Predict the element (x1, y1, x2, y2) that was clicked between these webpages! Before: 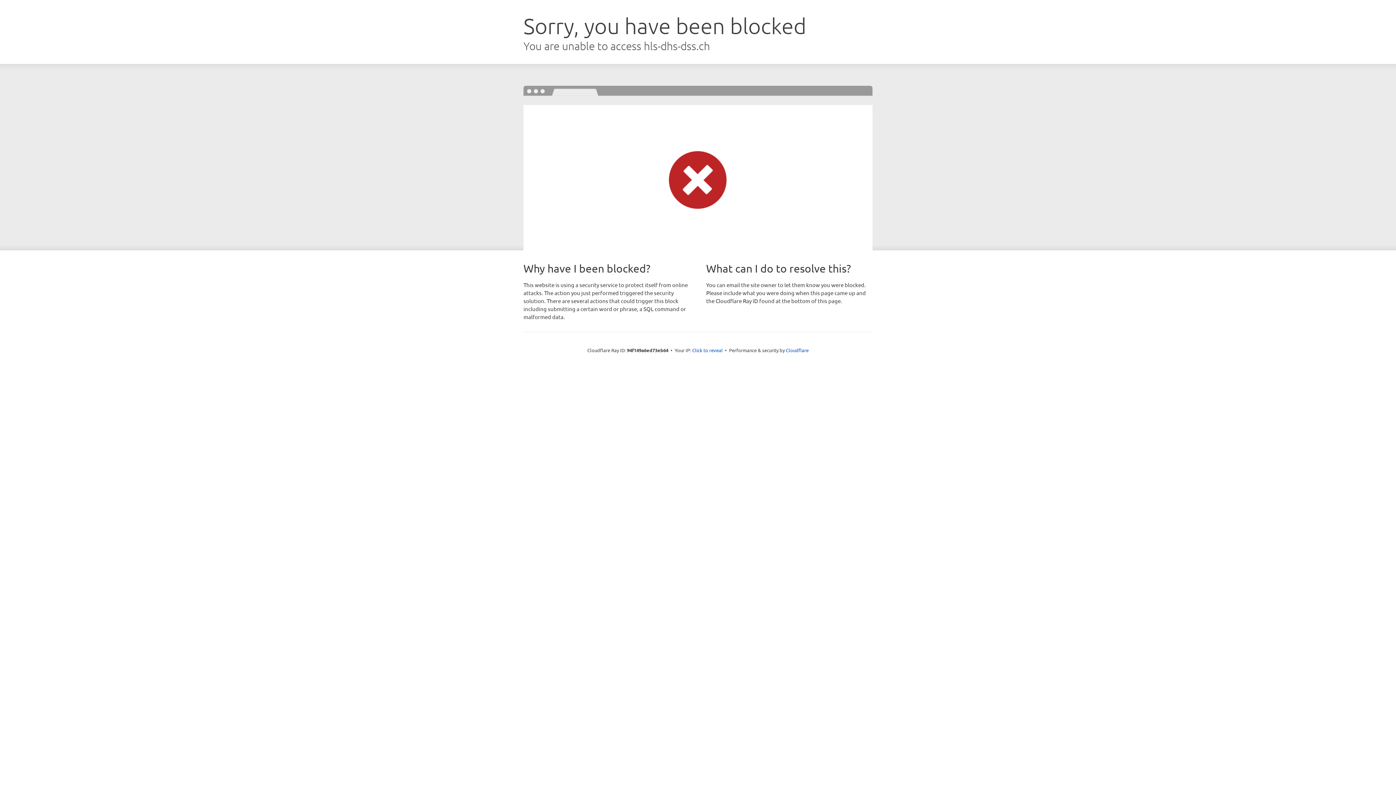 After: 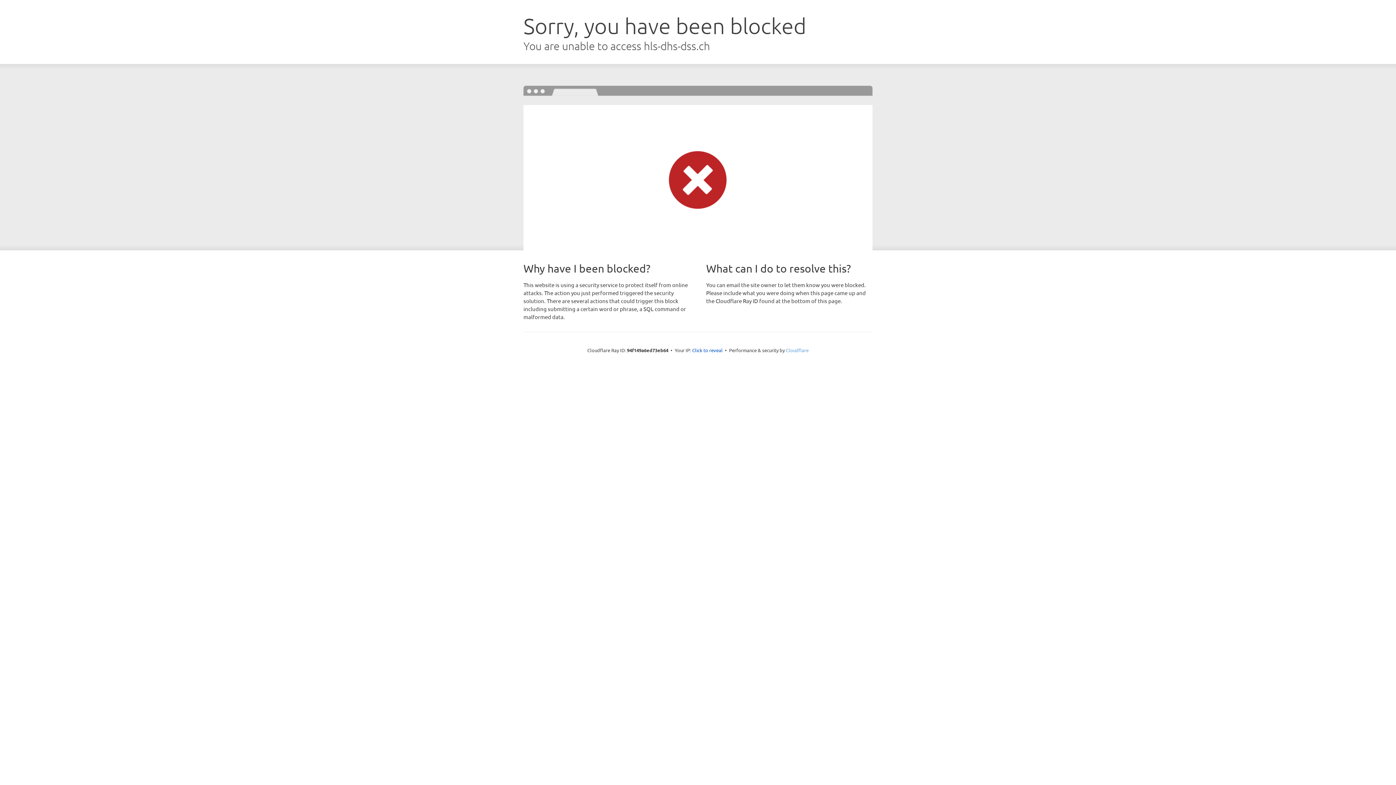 Action: bbox: (786, 347, 808, 353) label: Cloudflare